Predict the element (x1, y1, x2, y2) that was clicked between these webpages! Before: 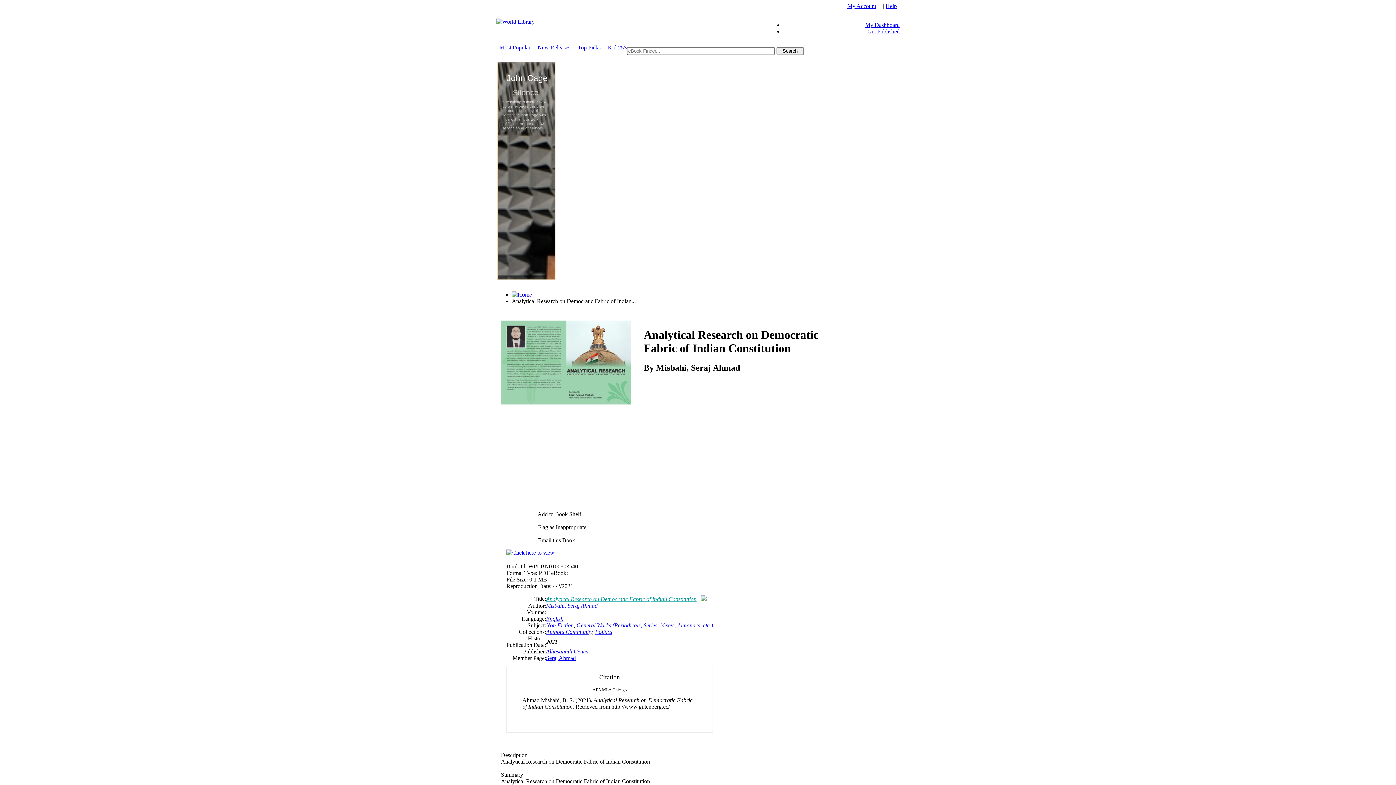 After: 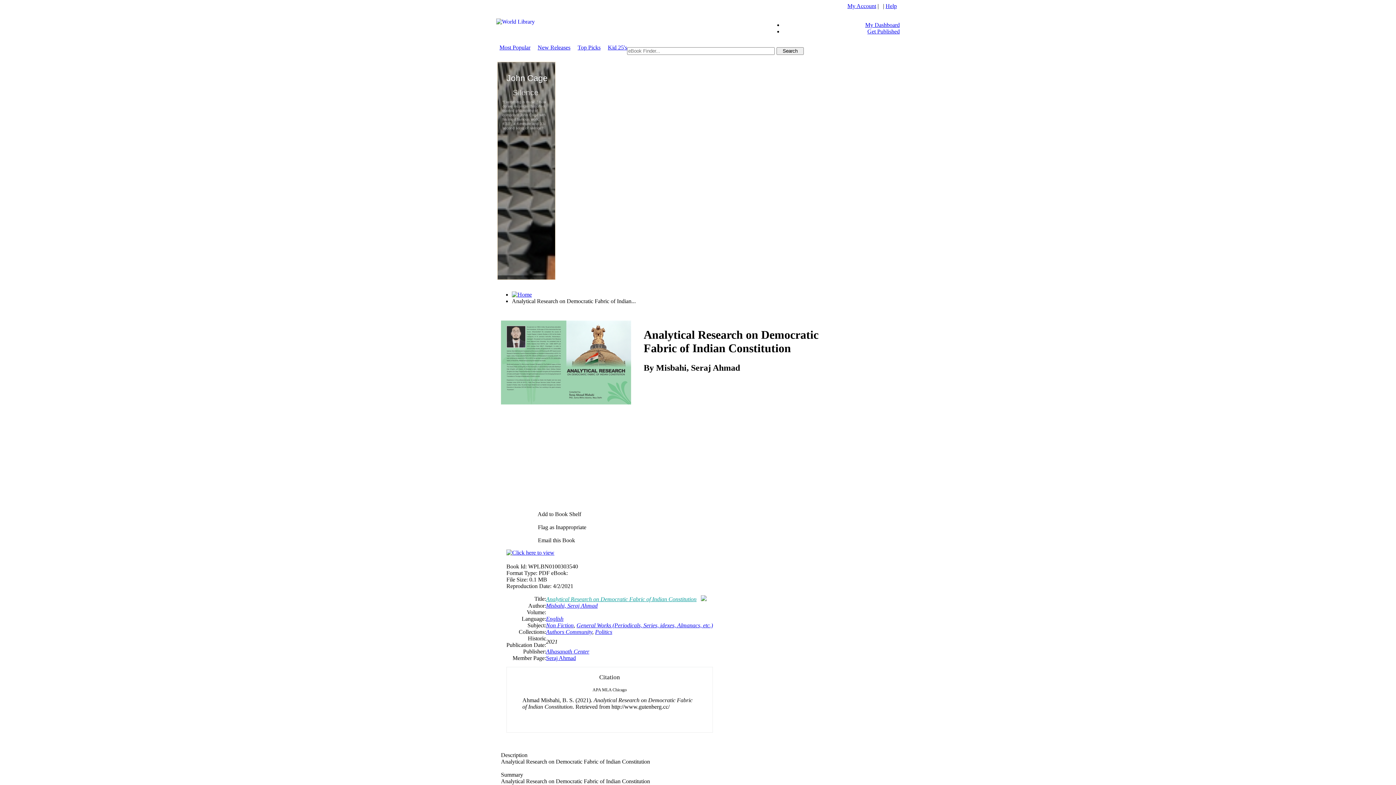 Action: label: My Dashboard bbox: (865, 21, 900, 28)